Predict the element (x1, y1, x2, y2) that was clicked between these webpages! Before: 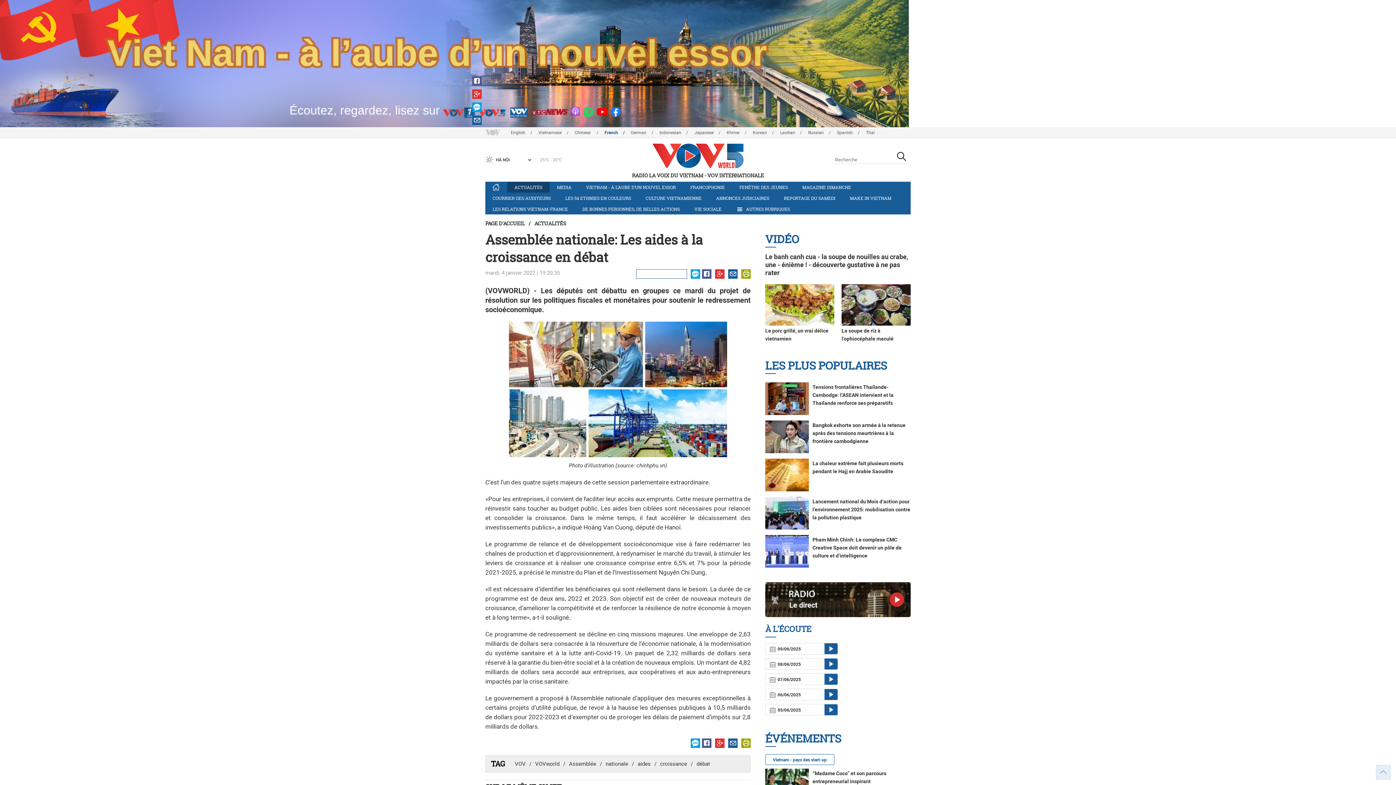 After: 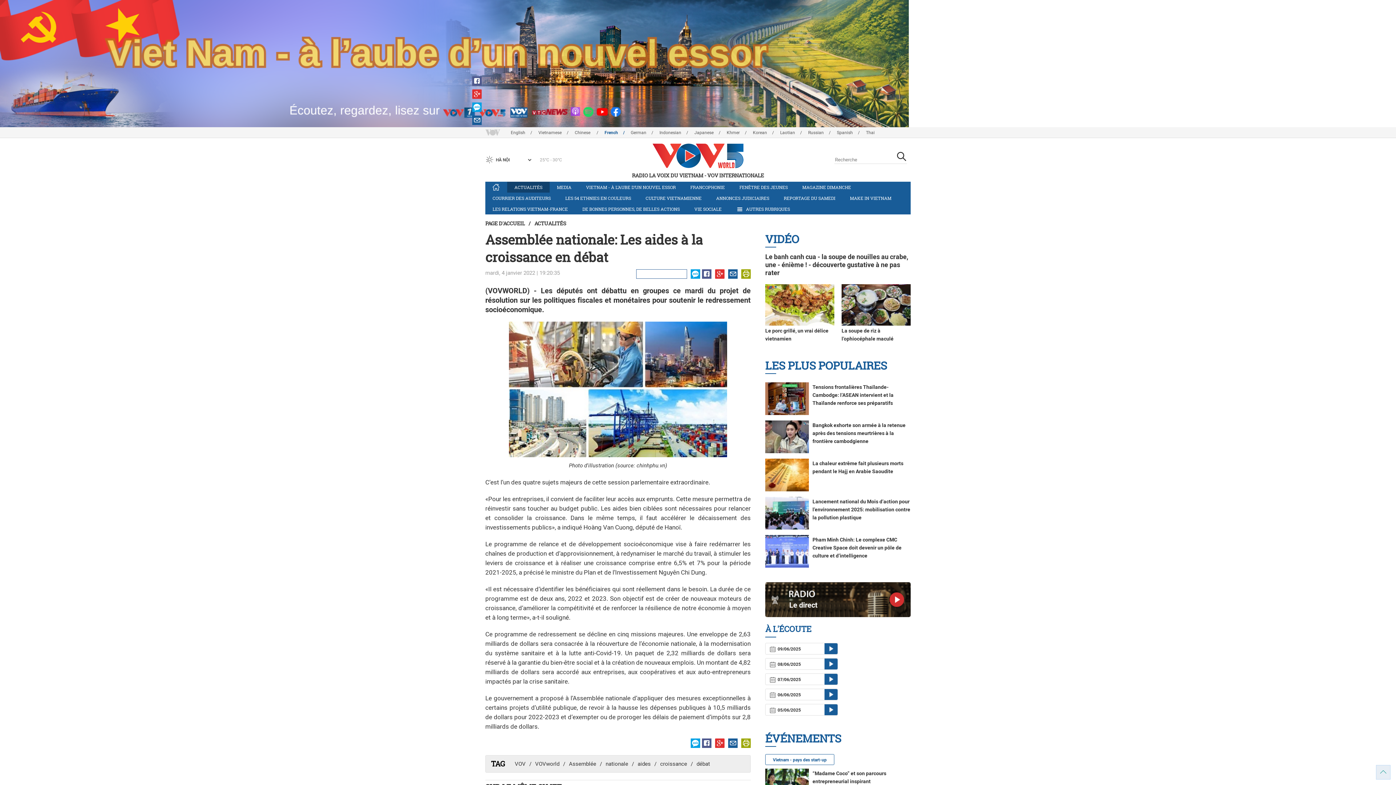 Action: bbox: (472, 90, 481, 96)